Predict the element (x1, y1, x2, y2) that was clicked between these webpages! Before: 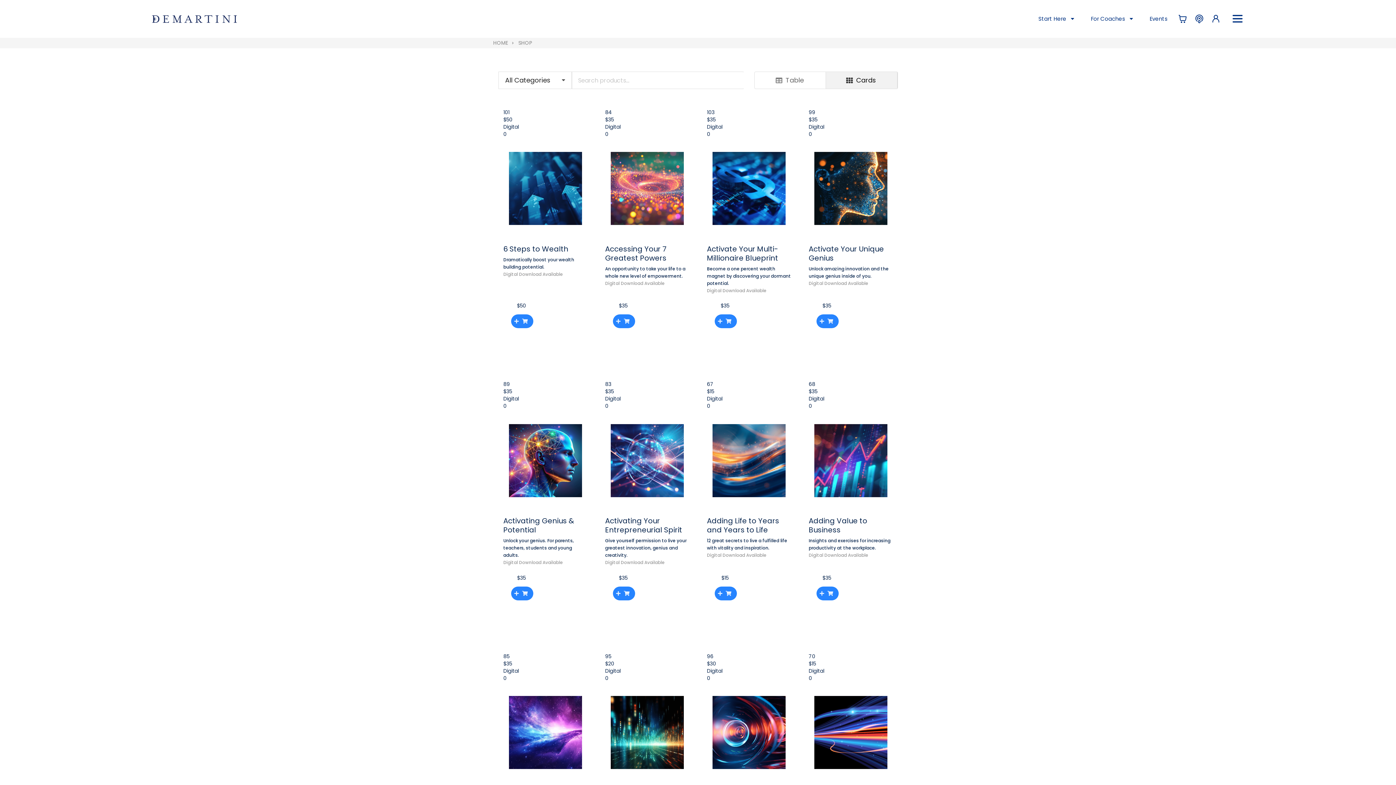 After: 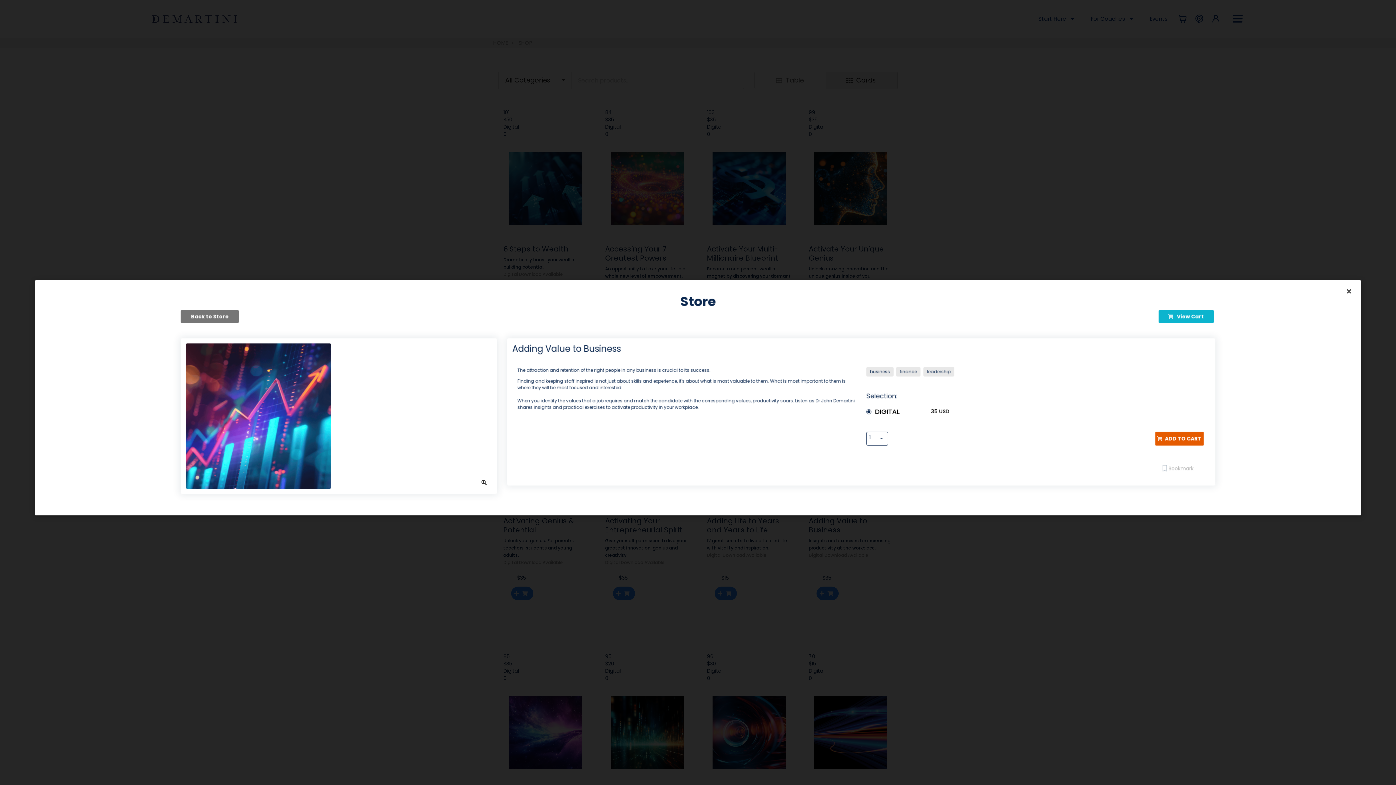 Action: label: Adding Value to Business bbox: (808, 516, 867, 535)